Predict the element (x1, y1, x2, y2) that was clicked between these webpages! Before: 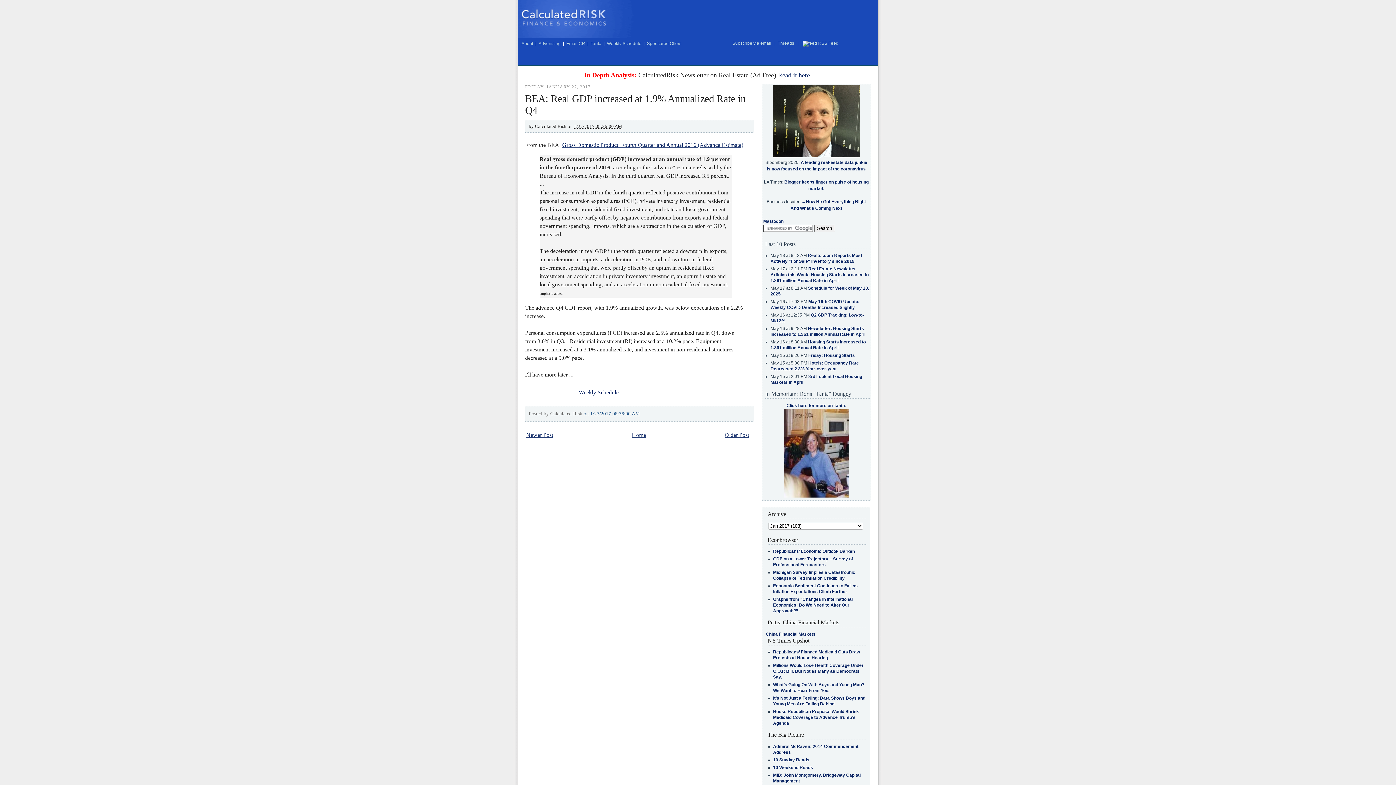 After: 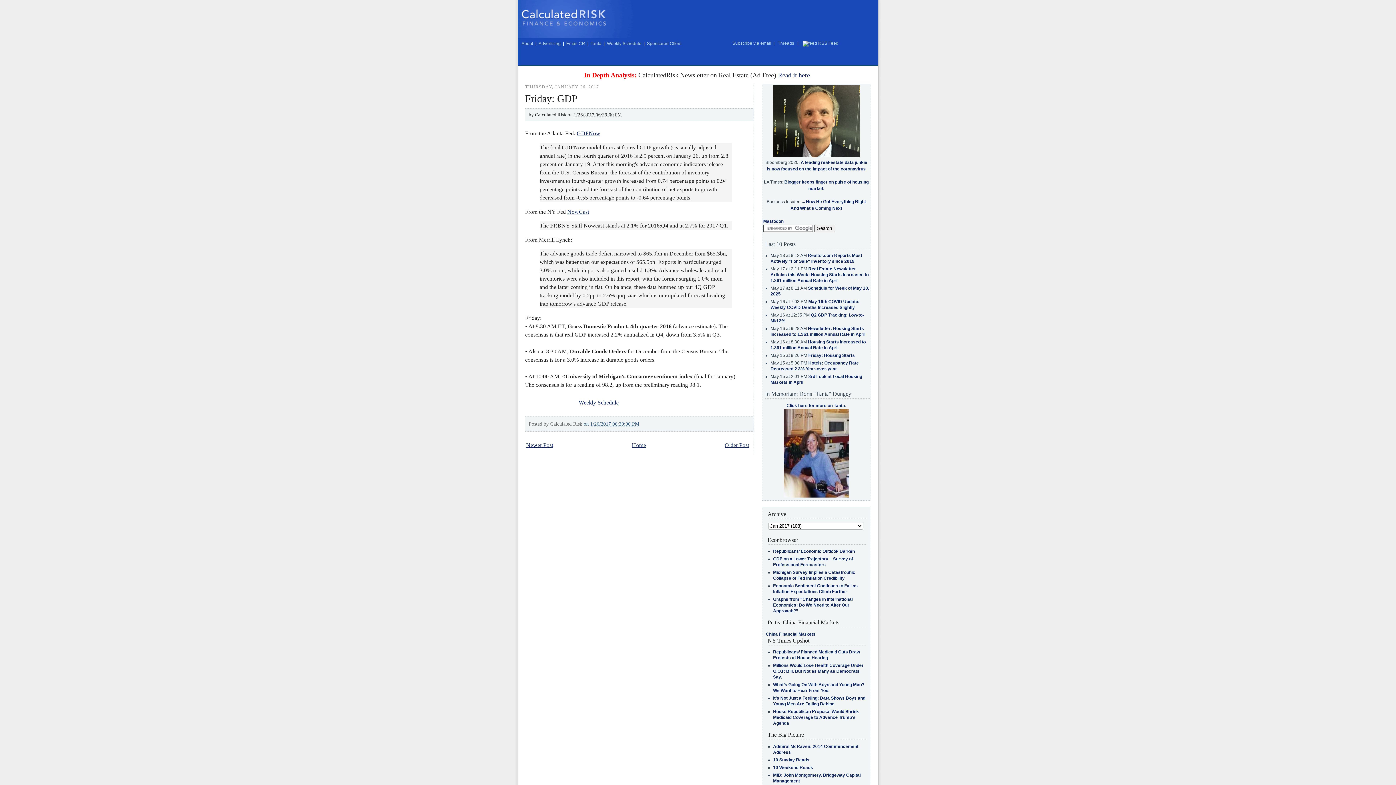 Action: label: Older Post bbox: (724, 431, 749, 438)